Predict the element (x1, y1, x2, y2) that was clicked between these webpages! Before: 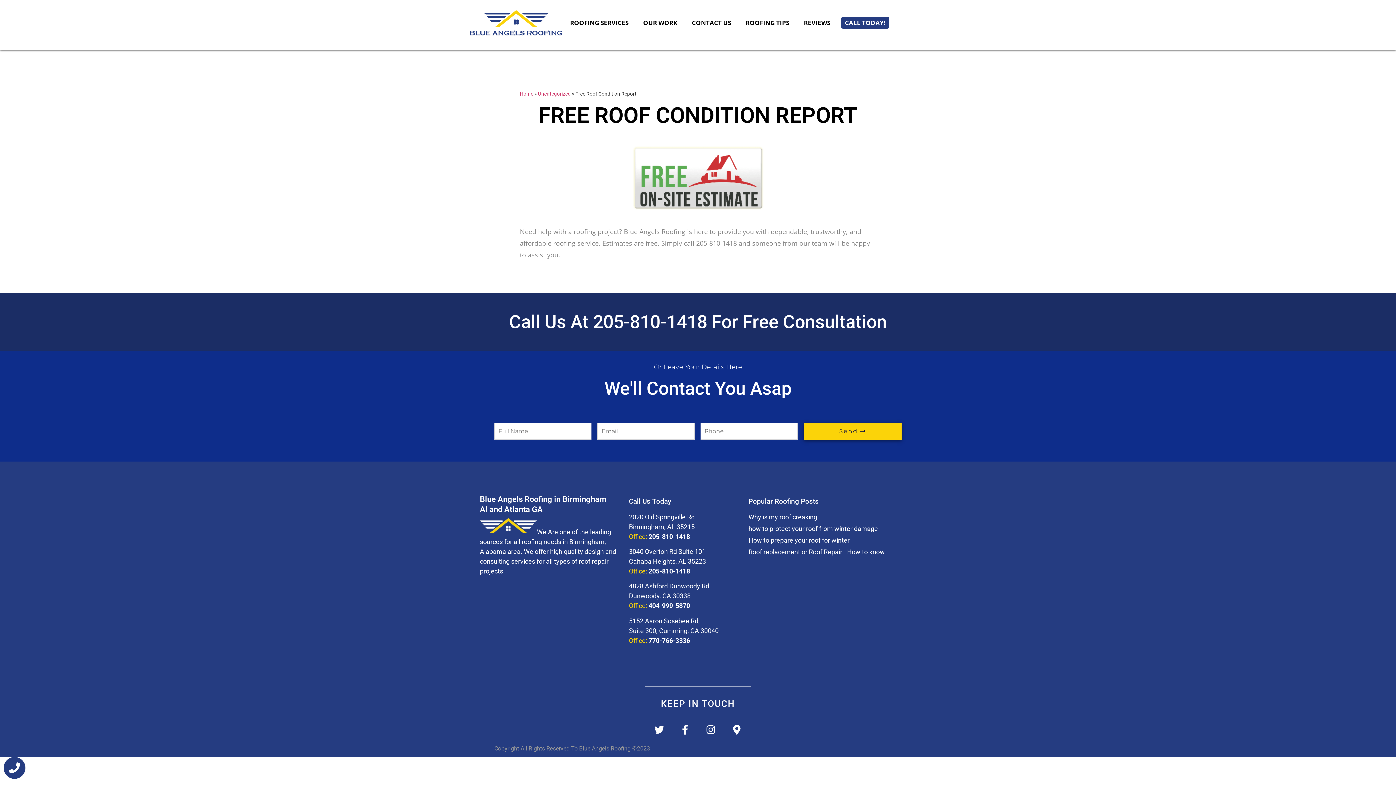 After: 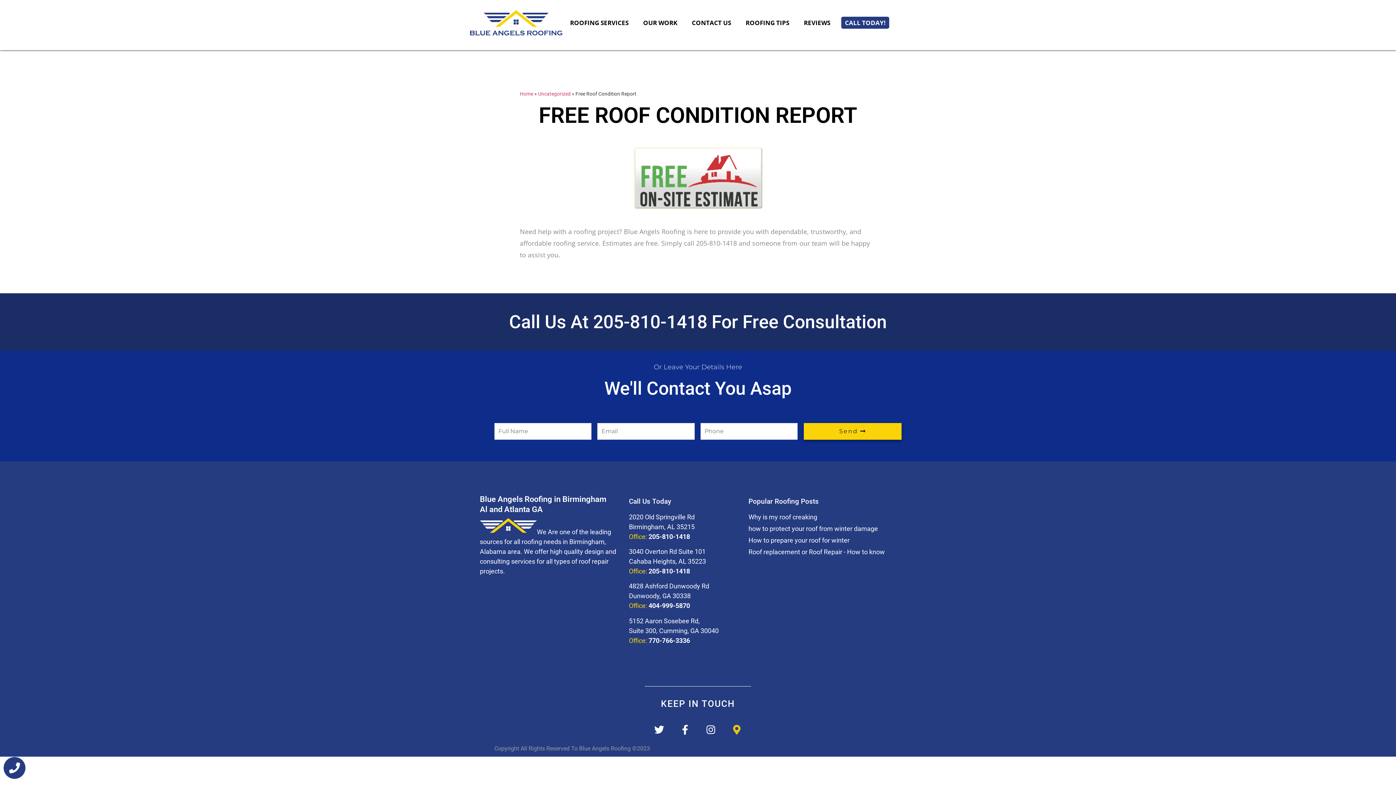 Action: bbox: (732, 724, 741, 734) label: Map-marker-alt